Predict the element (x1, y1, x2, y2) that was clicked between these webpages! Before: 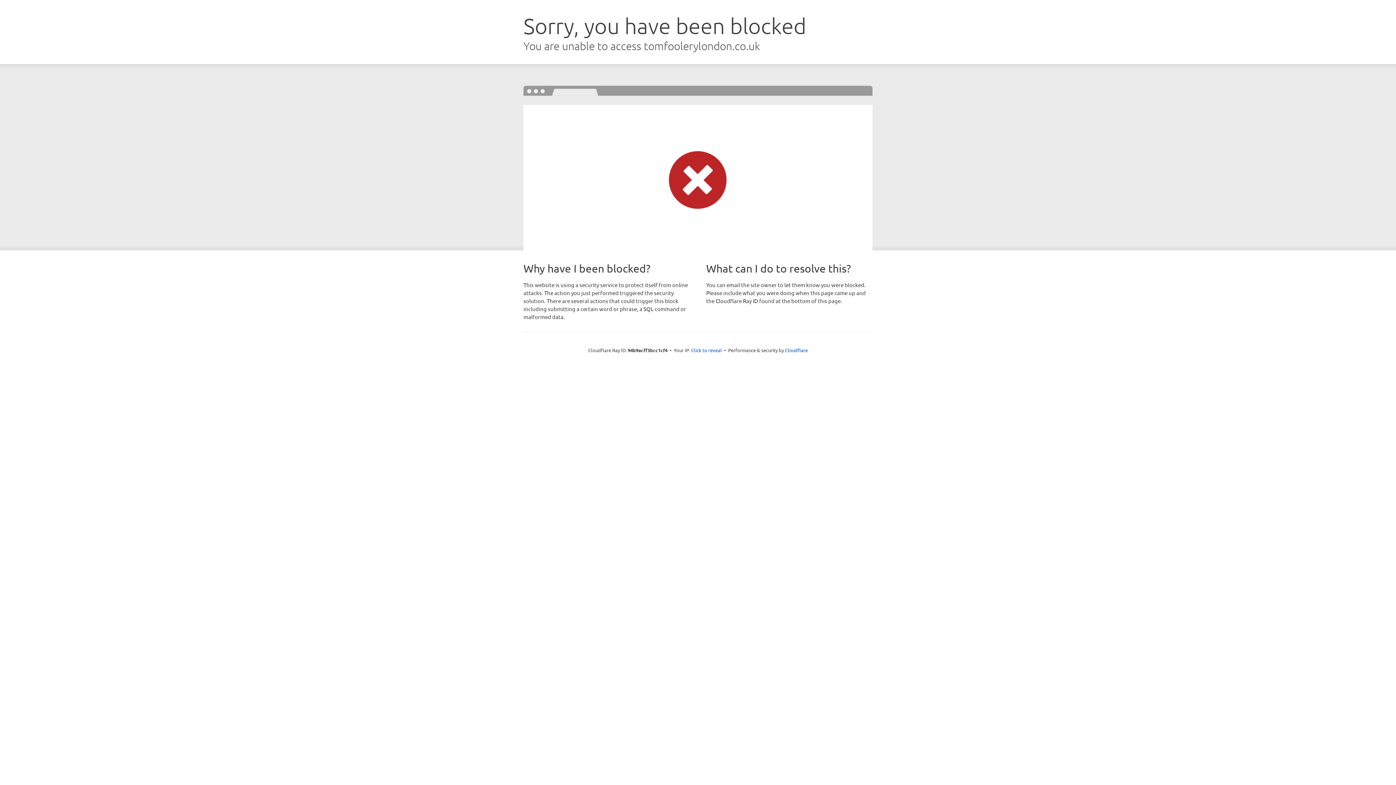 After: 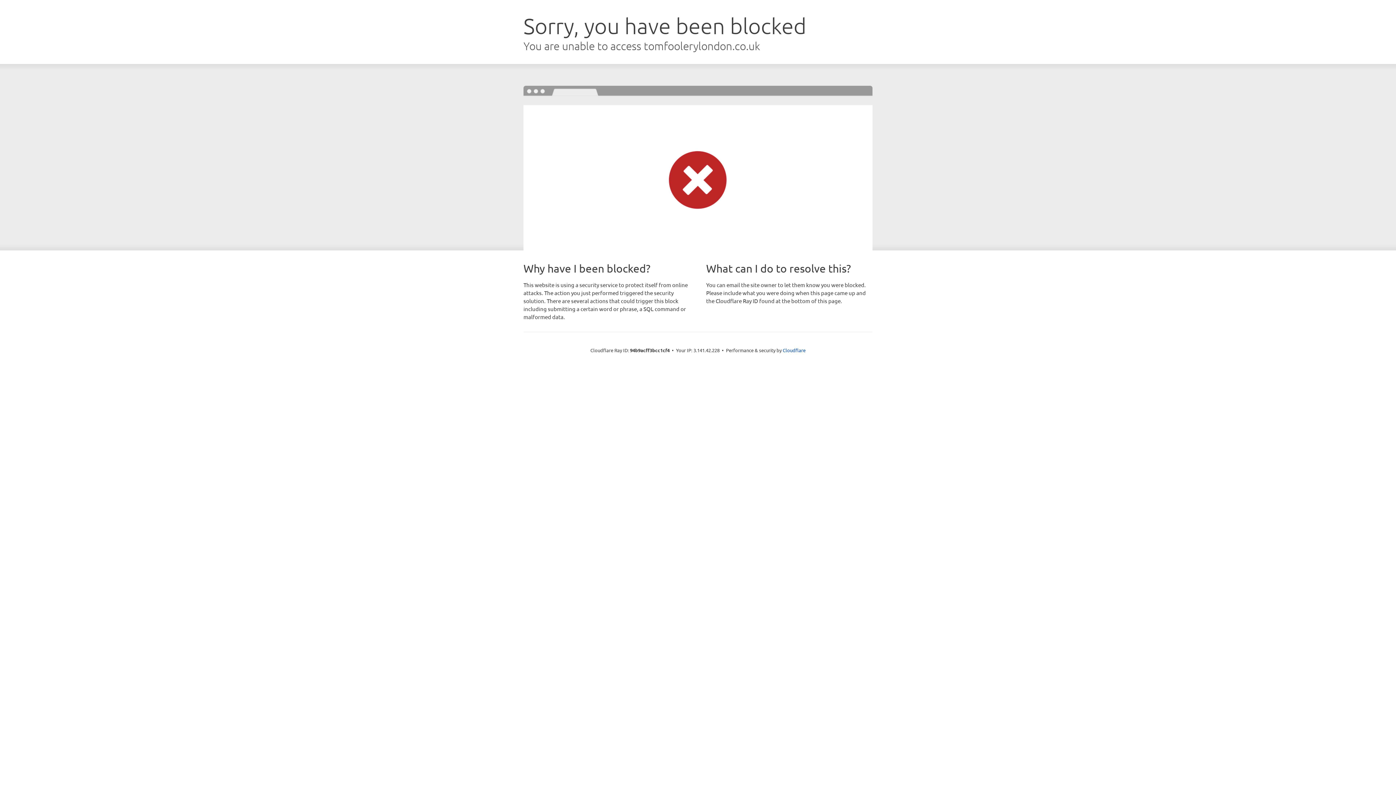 Action: label: Click to reveal bbox: (691, 346, 722, 353)